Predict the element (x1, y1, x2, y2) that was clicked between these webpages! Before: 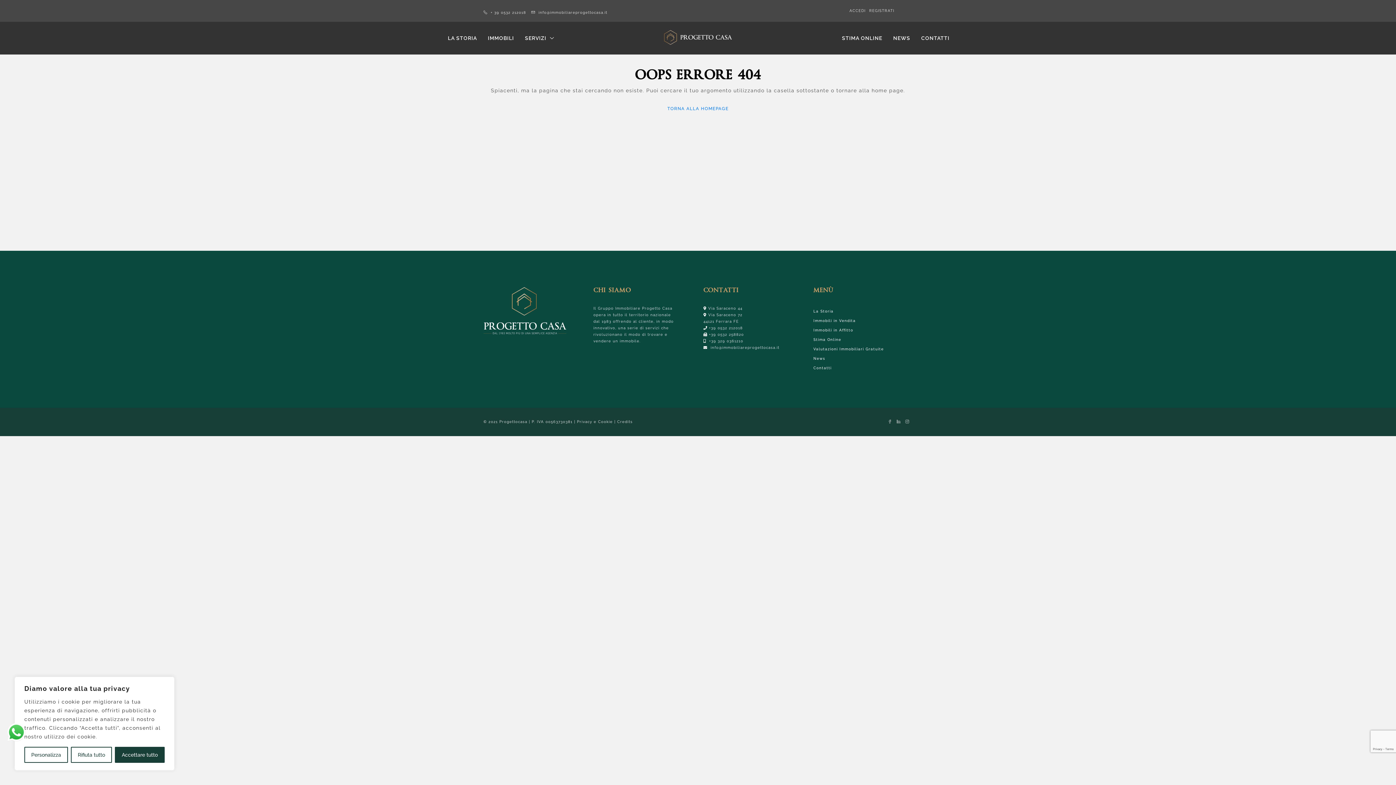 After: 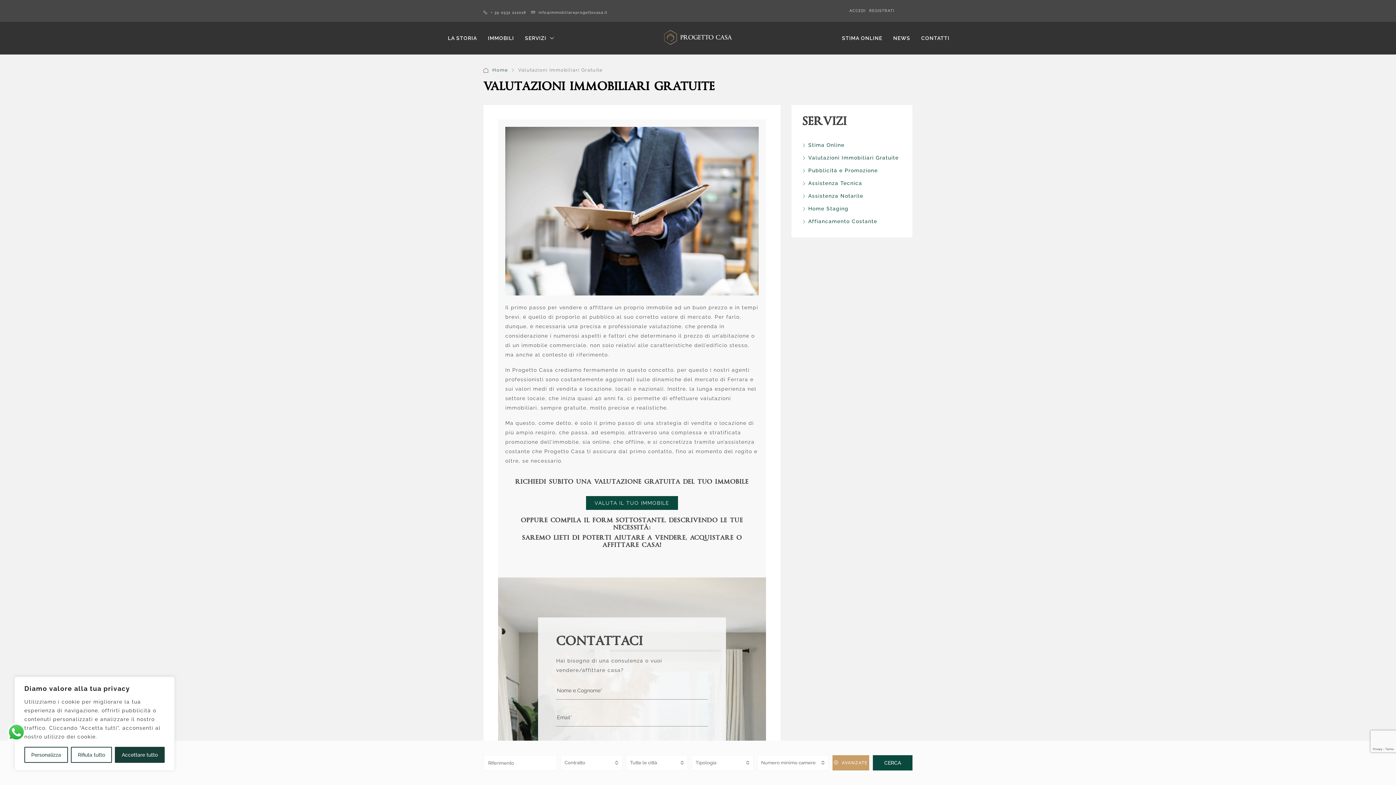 Action: bbox: (813, 347, 884, 351) label: Valutazioni Immobiliari Gratuite